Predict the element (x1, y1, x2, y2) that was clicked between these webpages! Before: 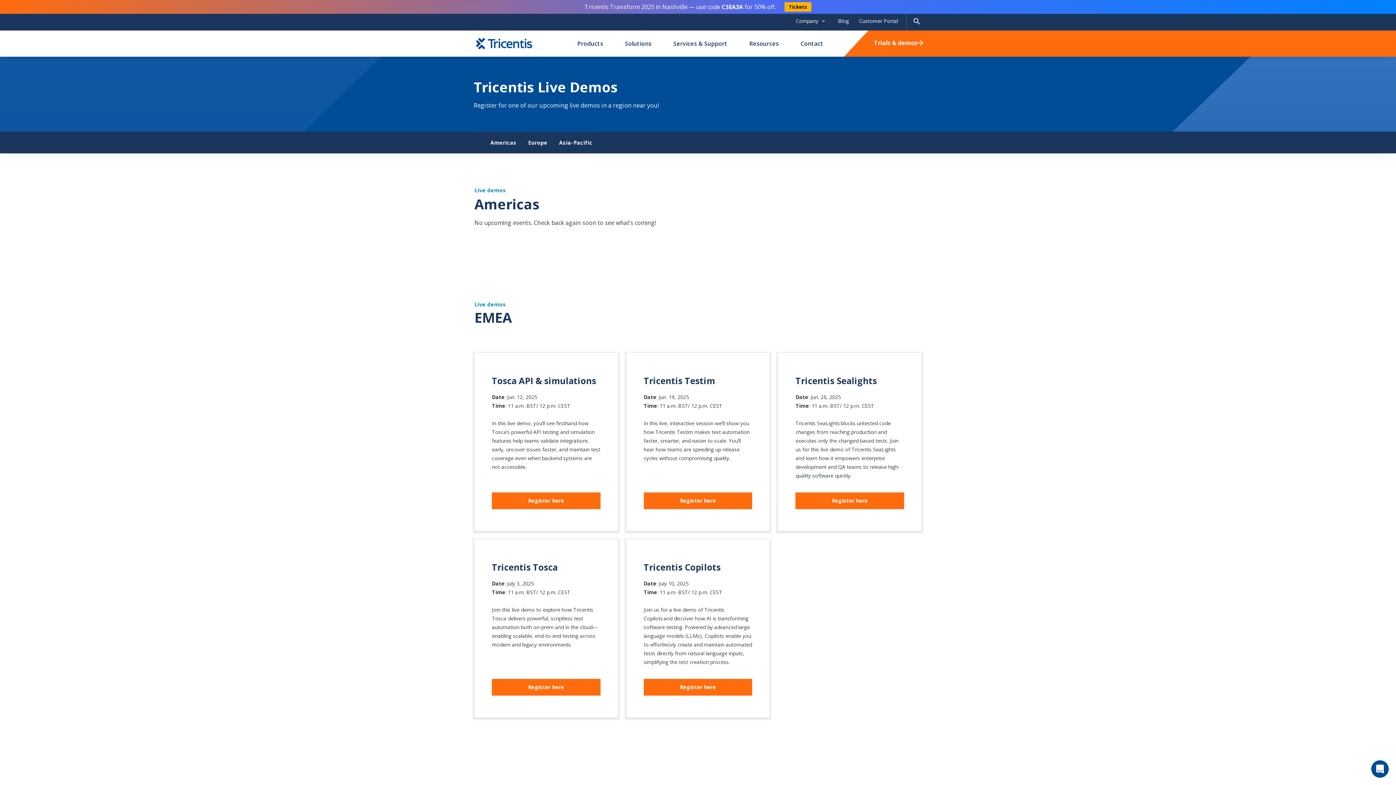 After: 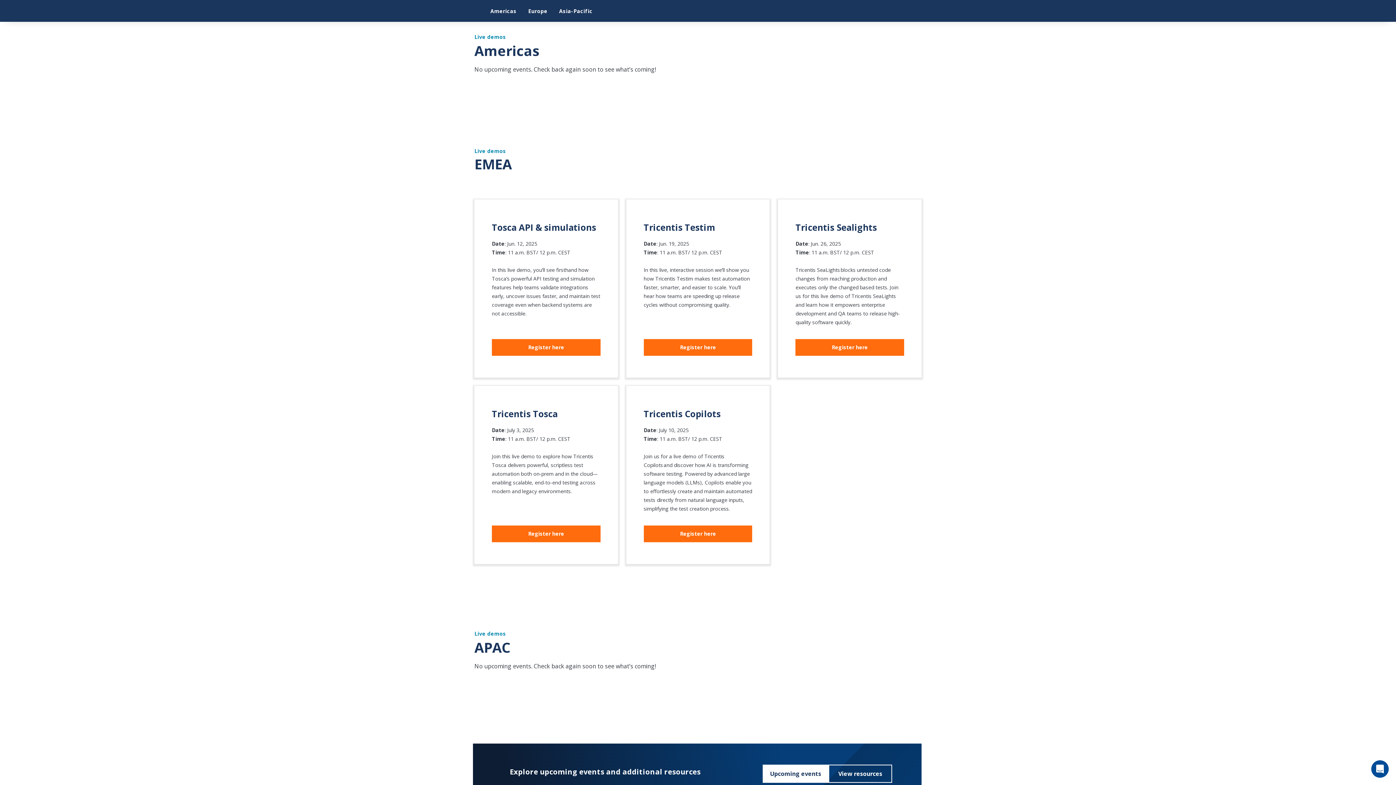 Action: label: Americas bbox: (490, 125, 516, 132)